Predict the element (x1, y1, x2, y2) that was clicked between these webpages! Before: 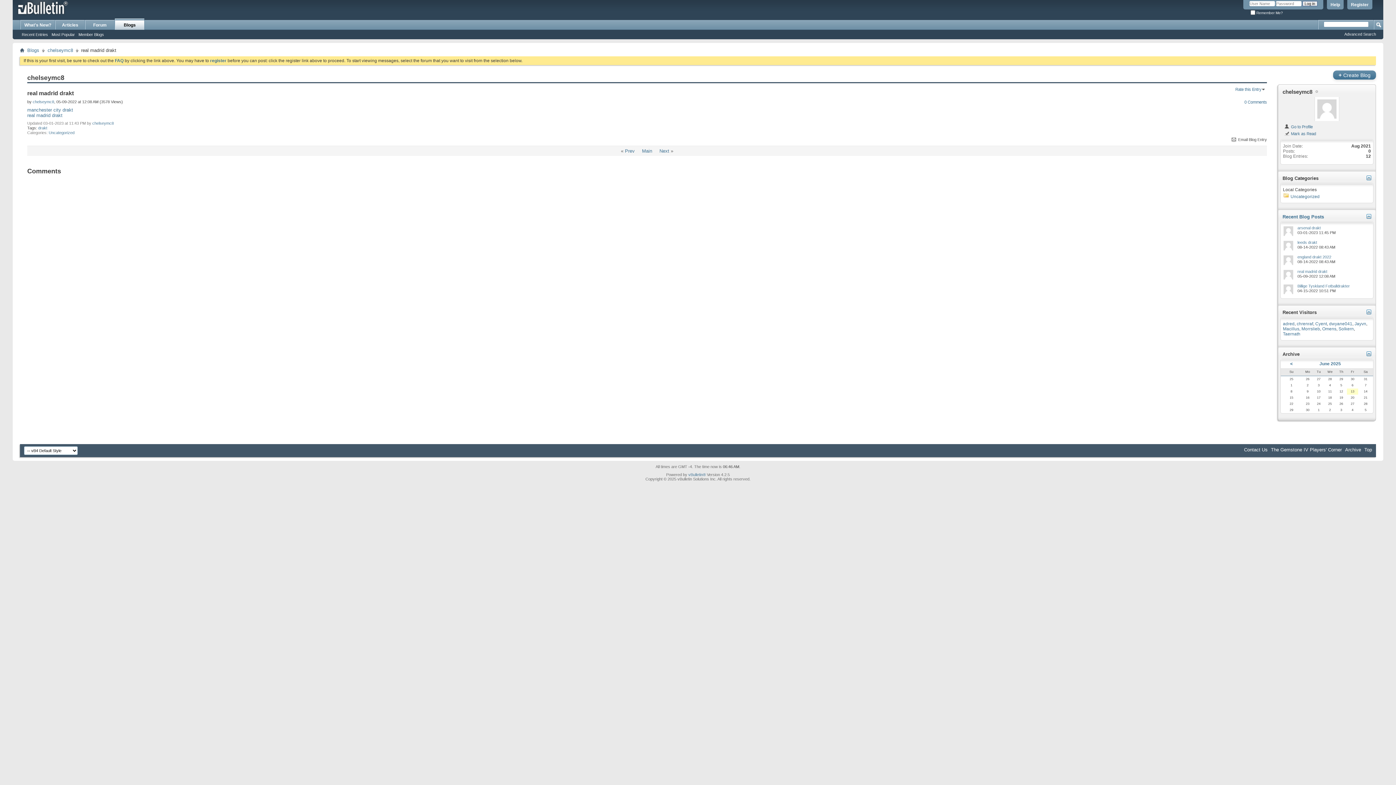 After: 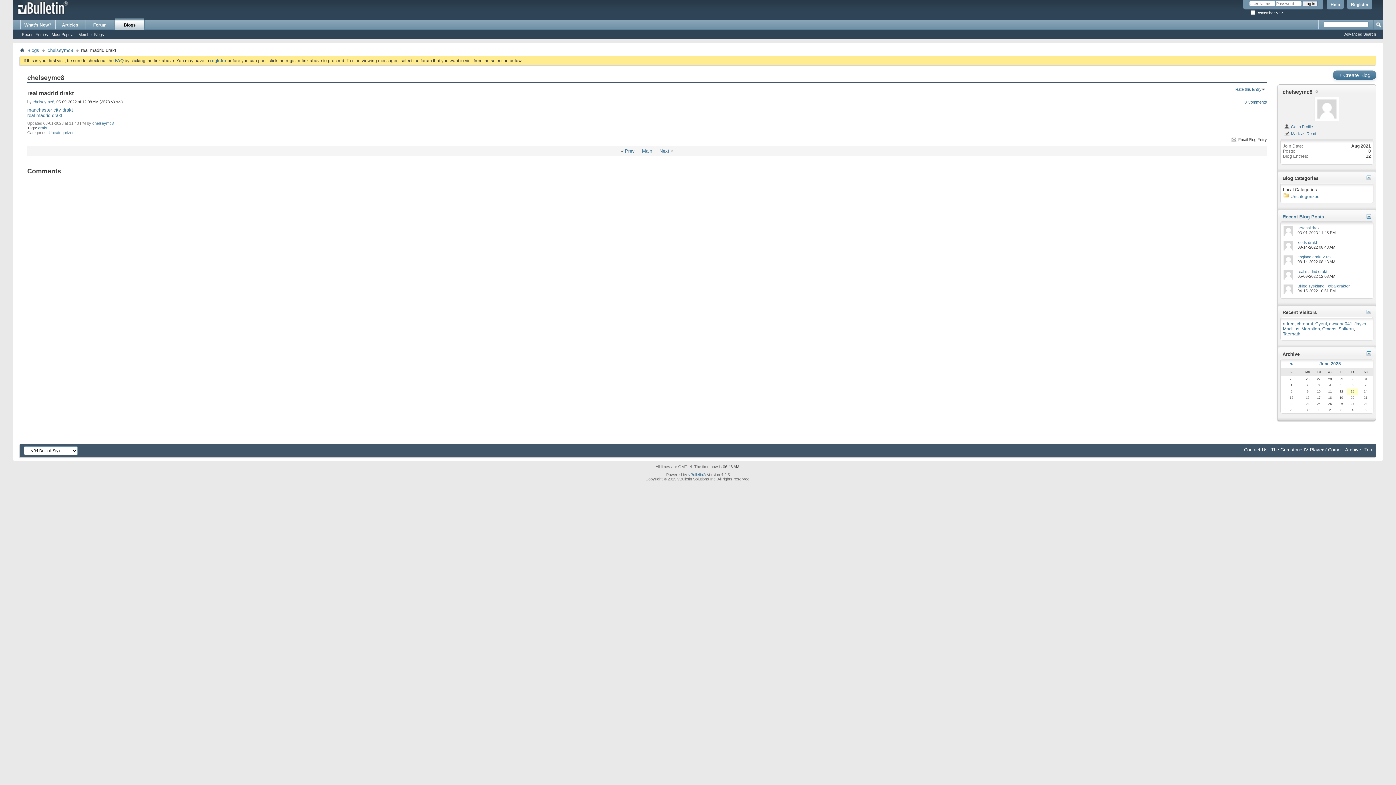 Action: bbox: (1283, 254, 1294, 265)